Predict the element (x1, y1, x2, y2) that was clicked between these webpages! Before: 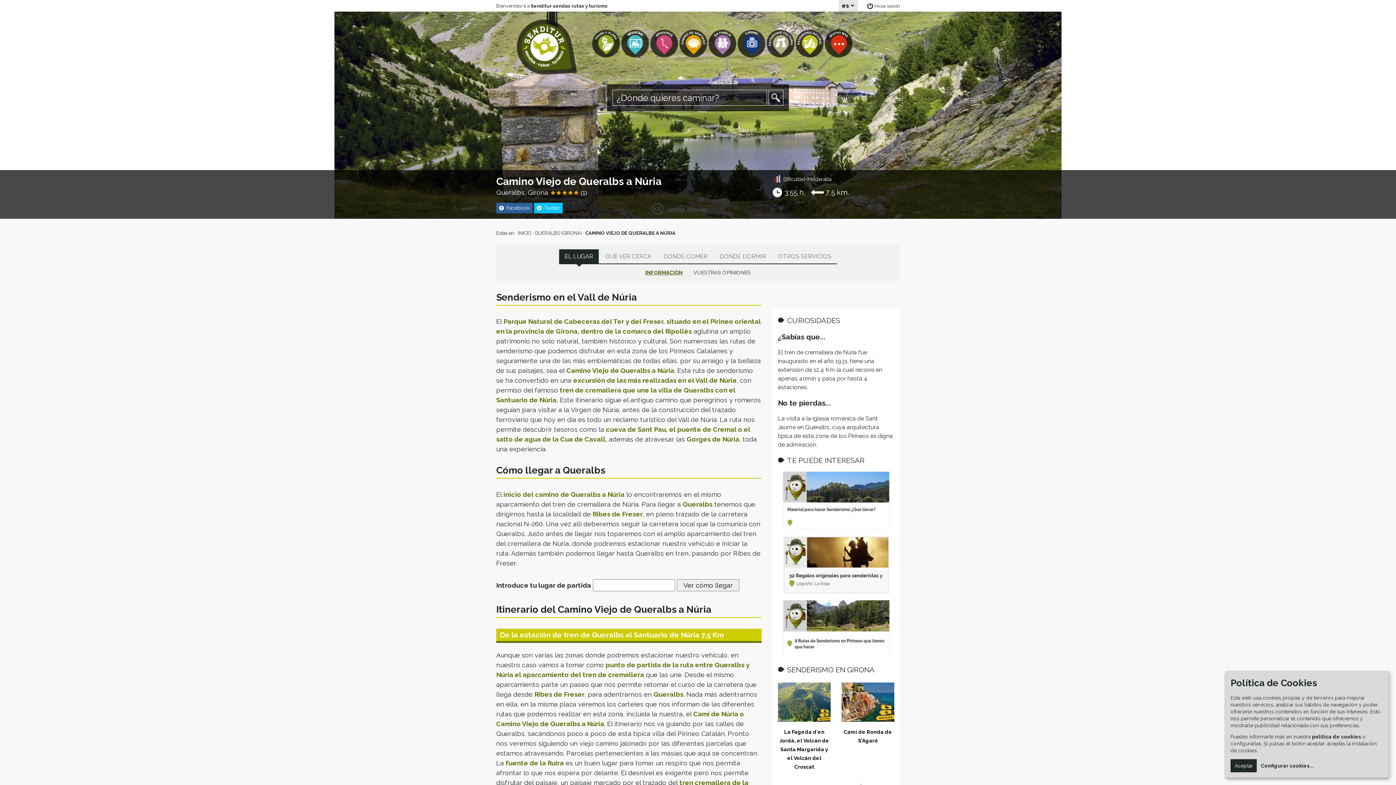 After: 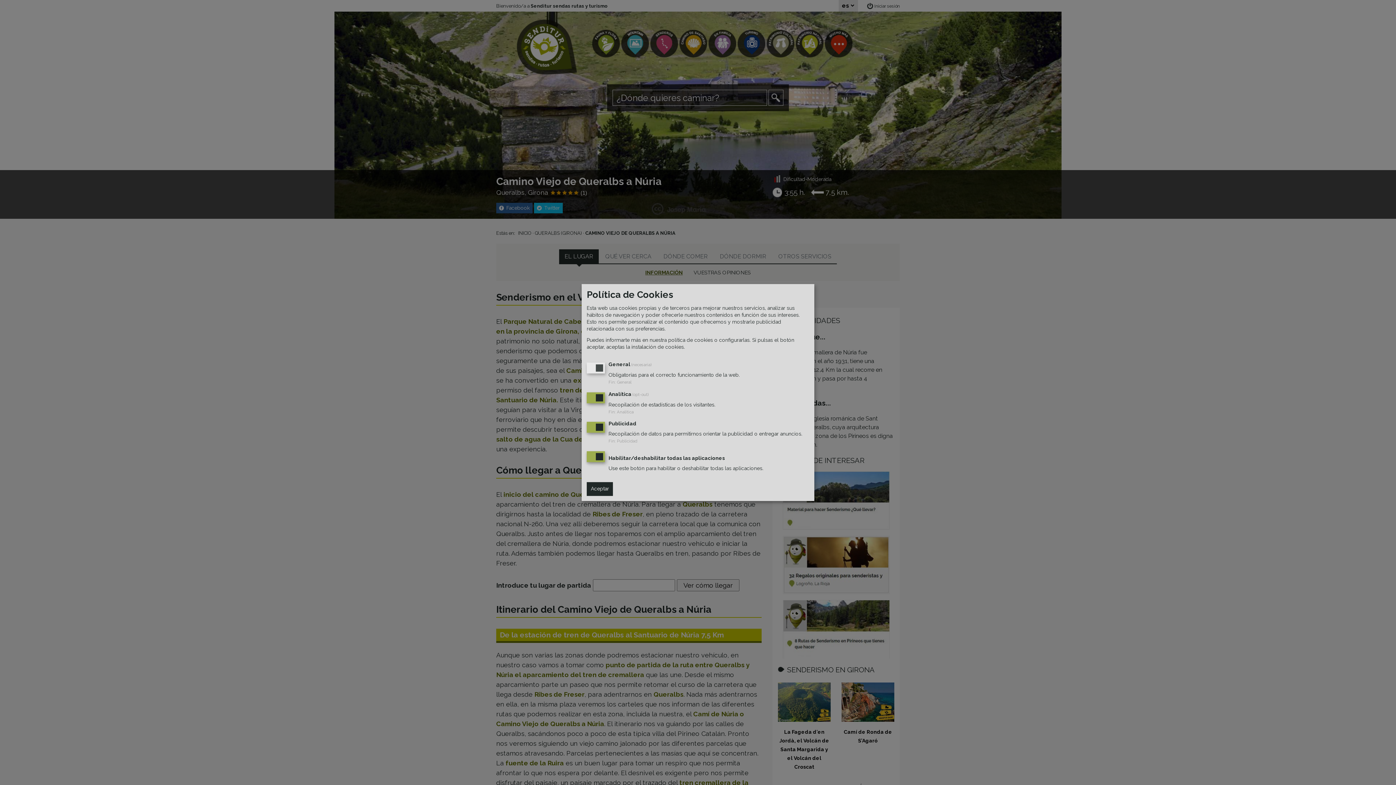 Action: bbox: (1259, 763, 1314, 769) label: Configurar cookies...